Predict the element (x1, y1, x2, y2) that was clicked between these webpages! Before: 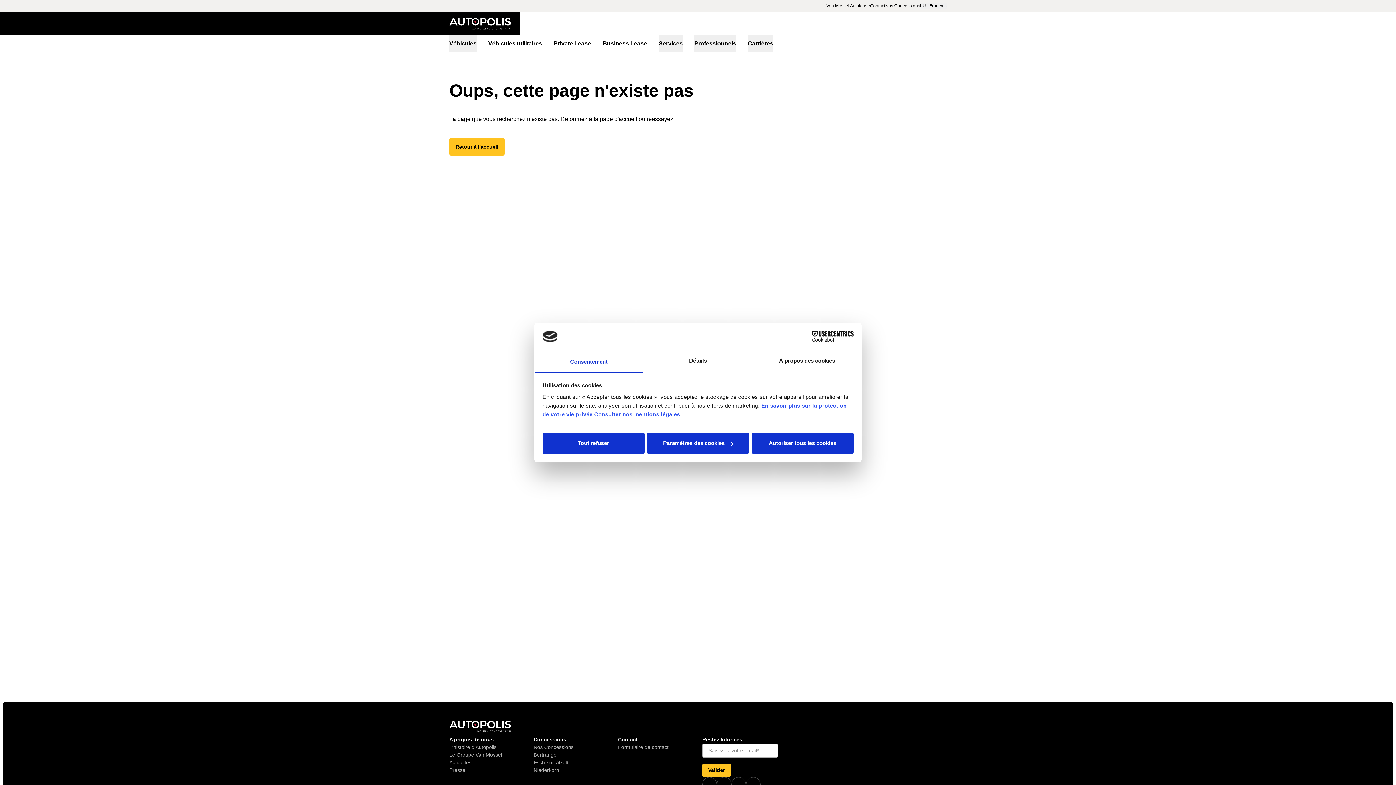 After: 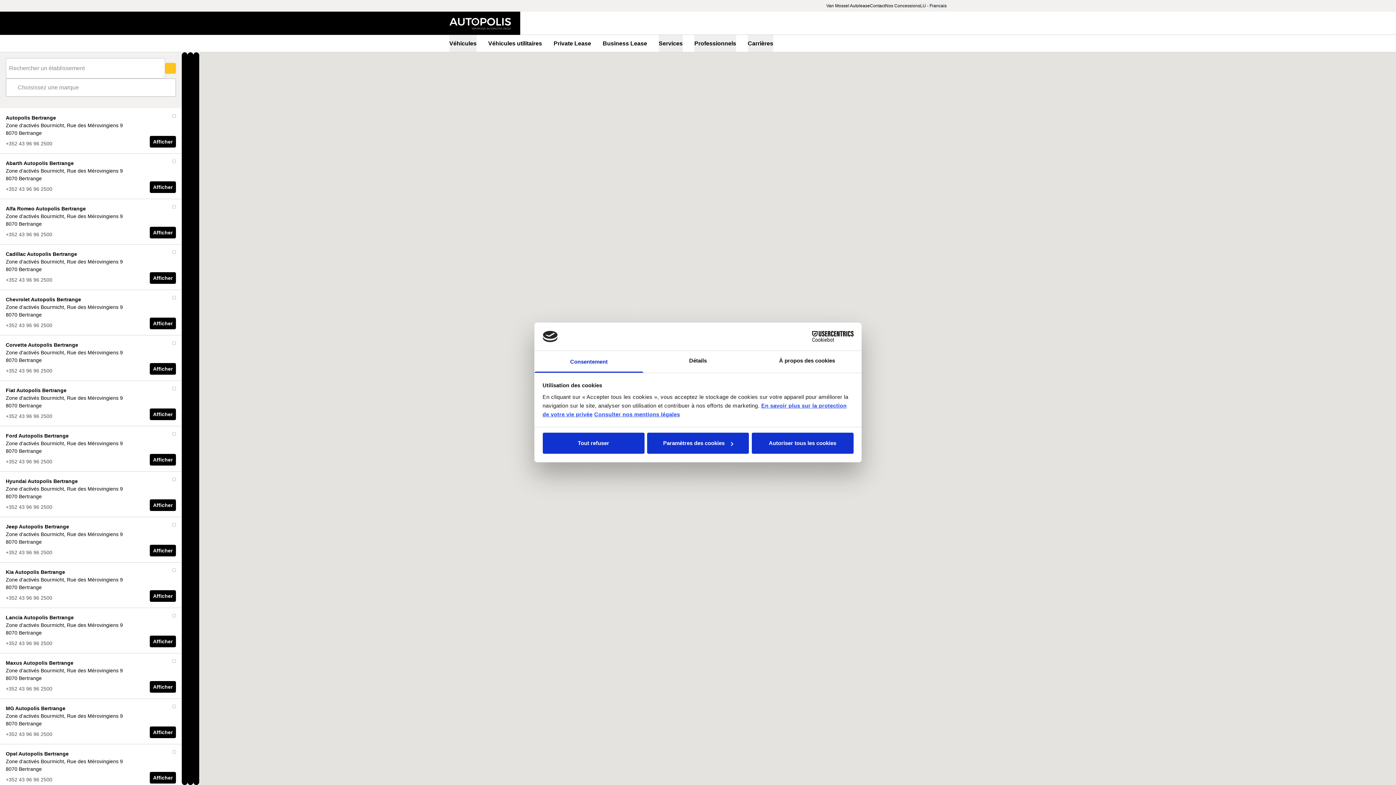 Action: label: Nos Concessions bbox: (533, 761, 609, 769)